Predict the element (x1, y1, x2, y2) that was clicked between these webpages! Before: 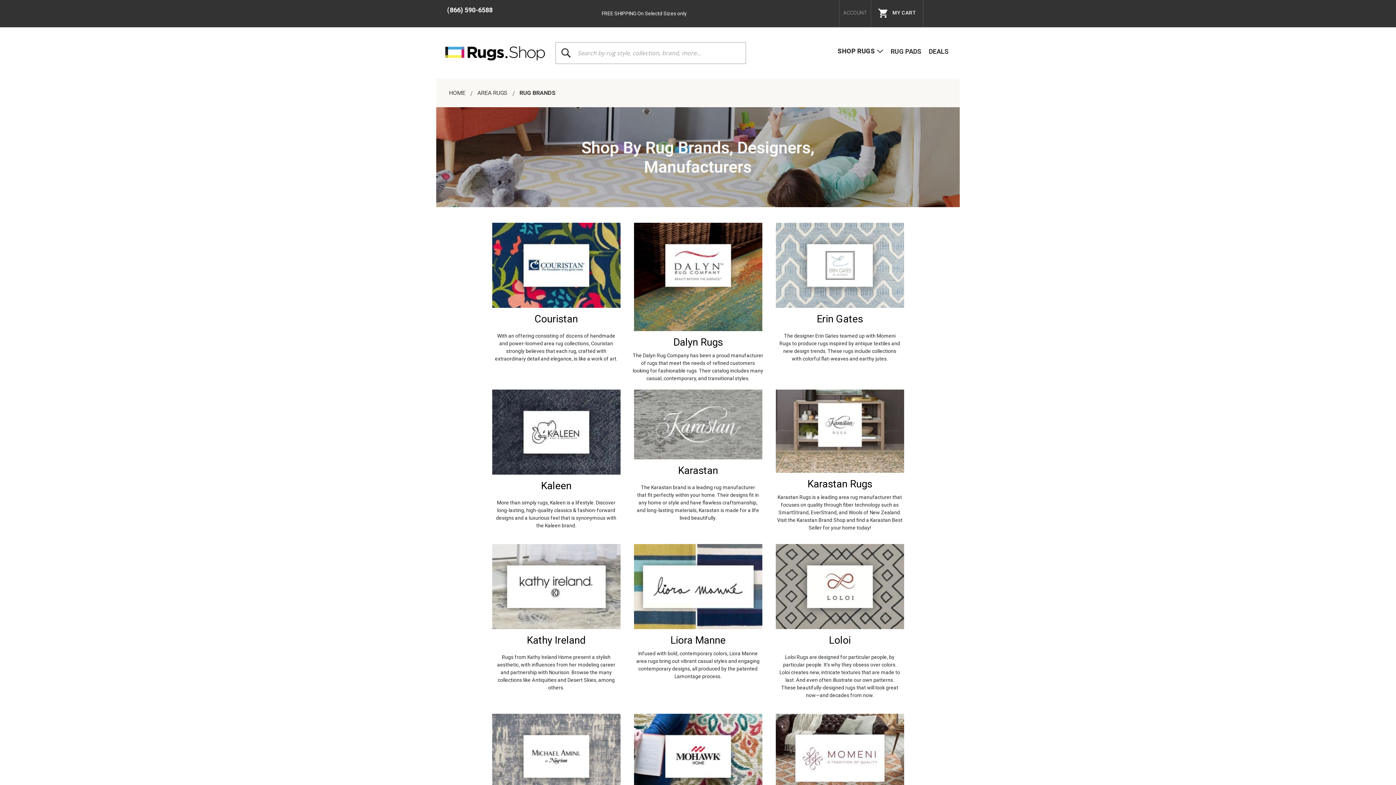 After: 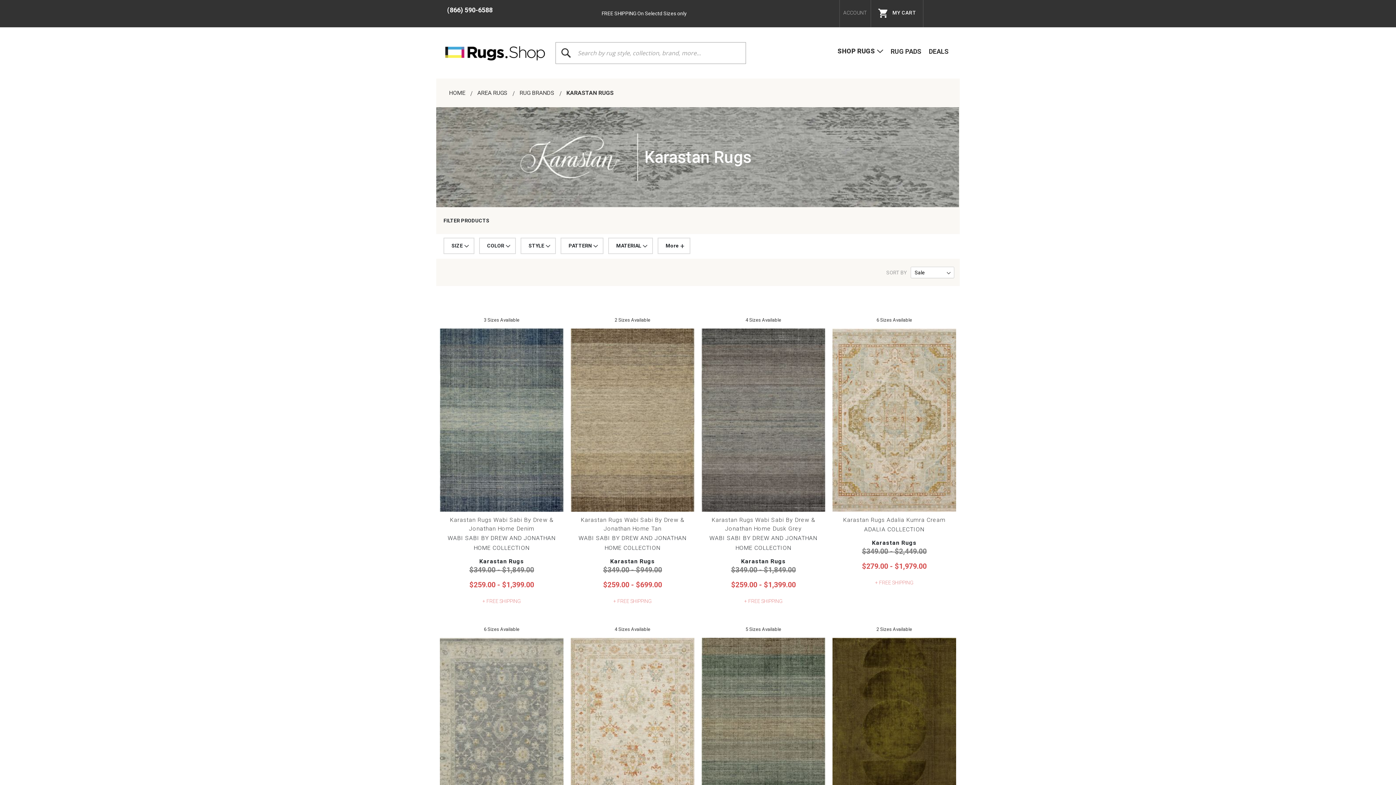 Action: label: Karastan Rugs bbox: (774, 478, 905, 490)